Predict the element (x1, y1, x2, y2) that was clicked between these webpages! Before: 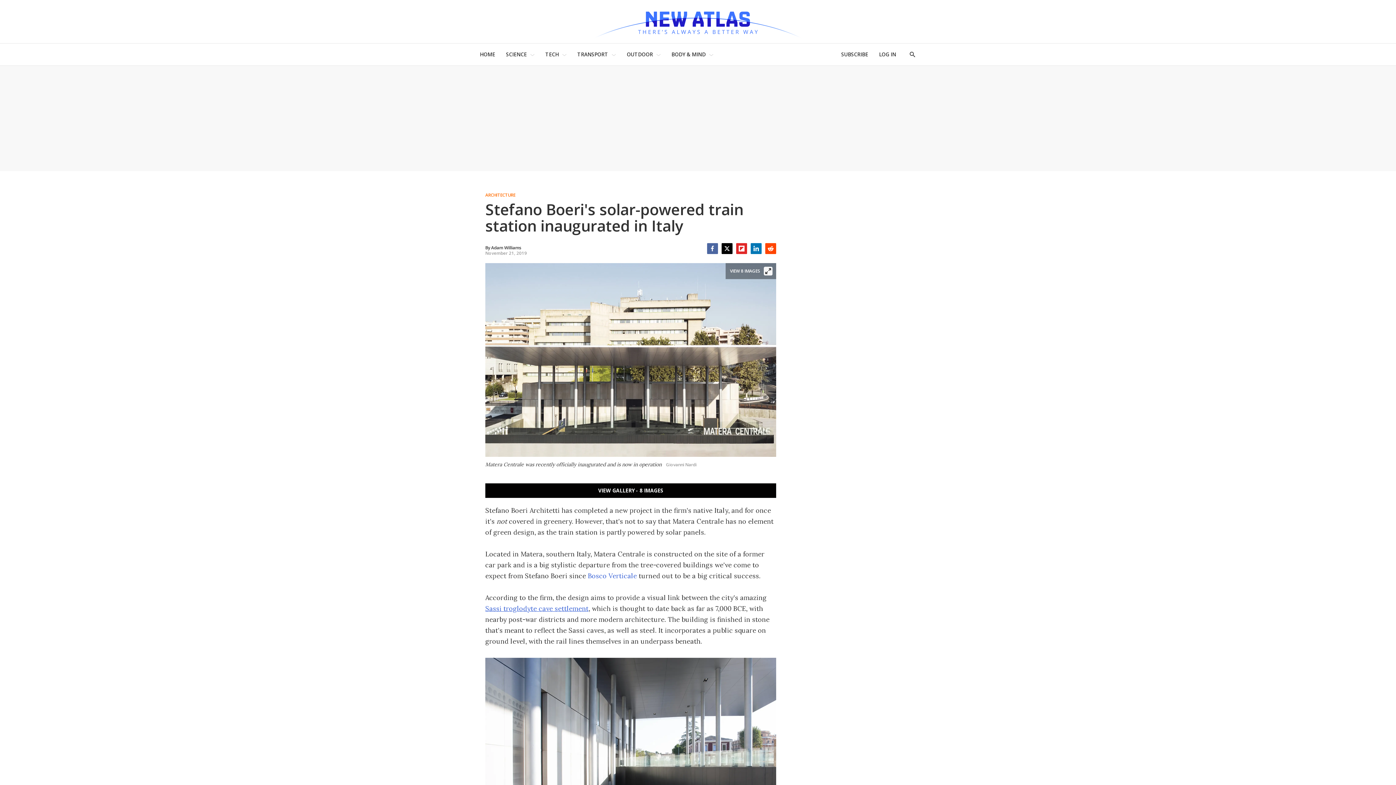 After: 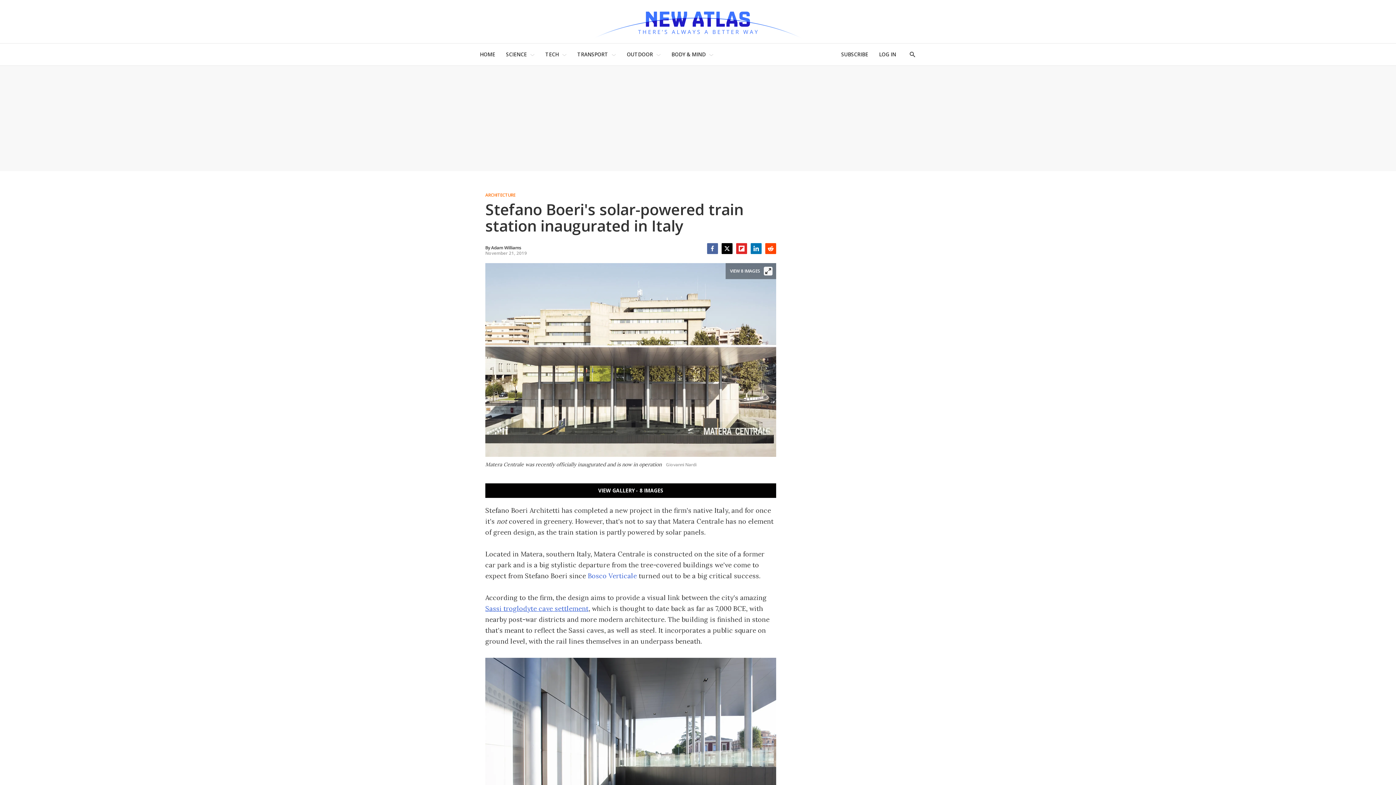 Action: label: Facebook bbox: (707, 243, 718, 254)